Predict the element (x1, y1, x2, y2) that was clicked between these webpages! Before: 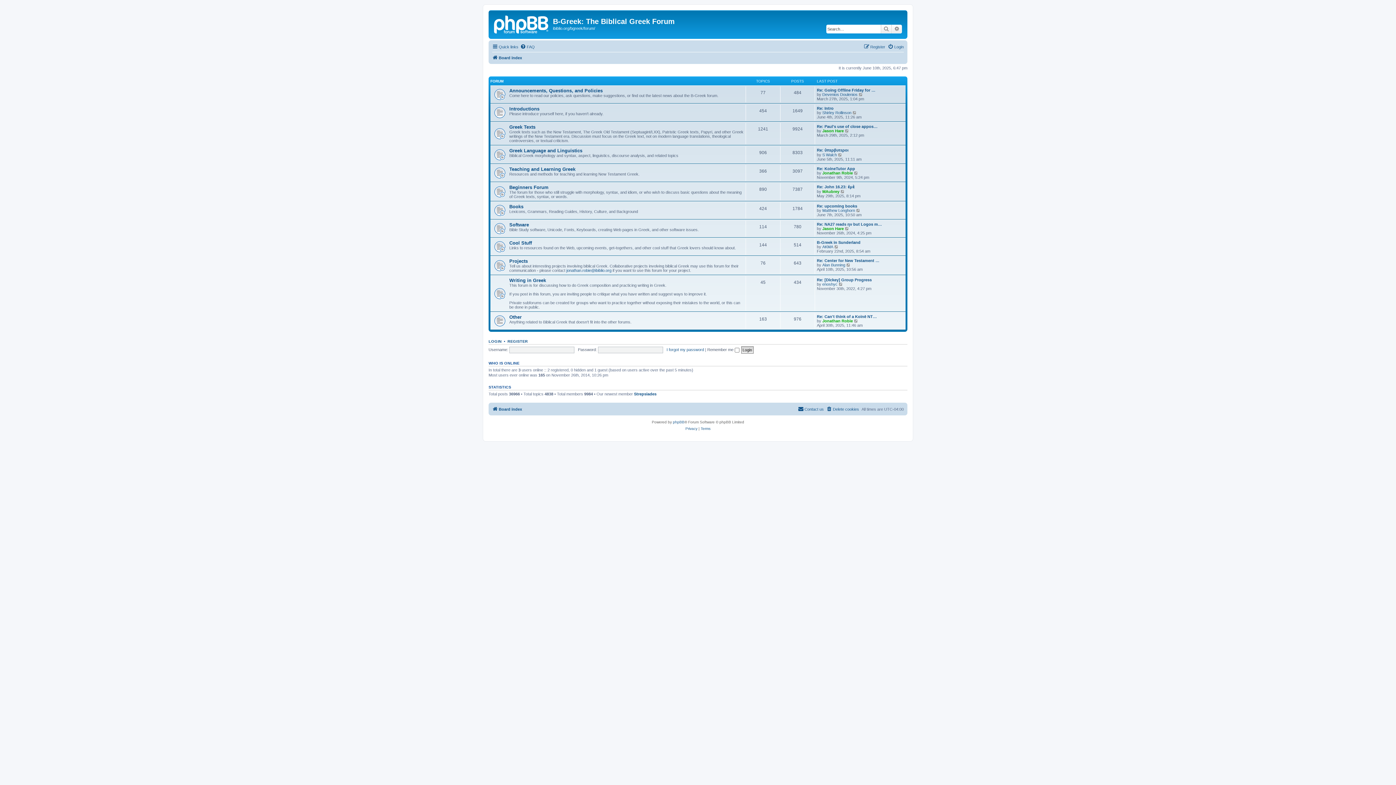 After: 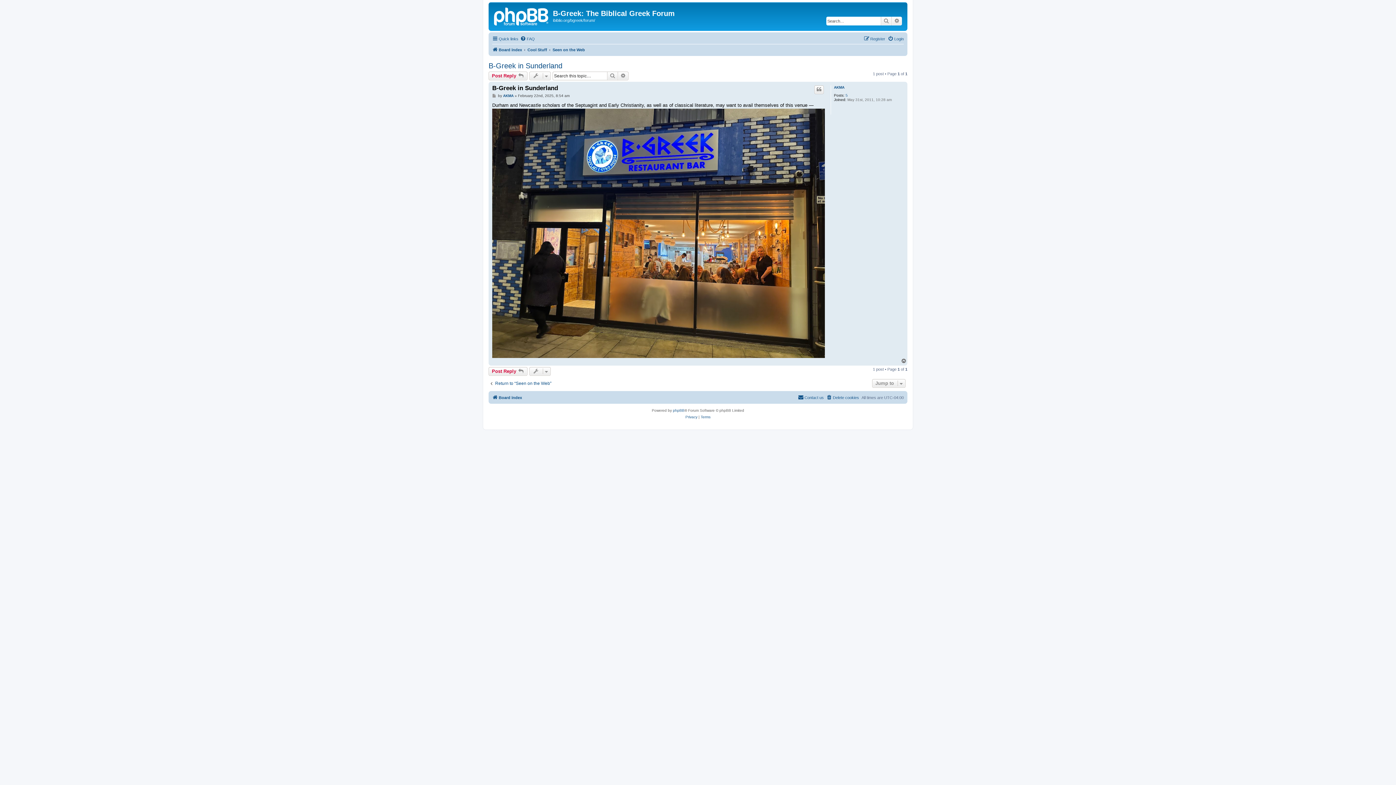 Action: bbox: (834, 244, 839, 249) label: View the latest post